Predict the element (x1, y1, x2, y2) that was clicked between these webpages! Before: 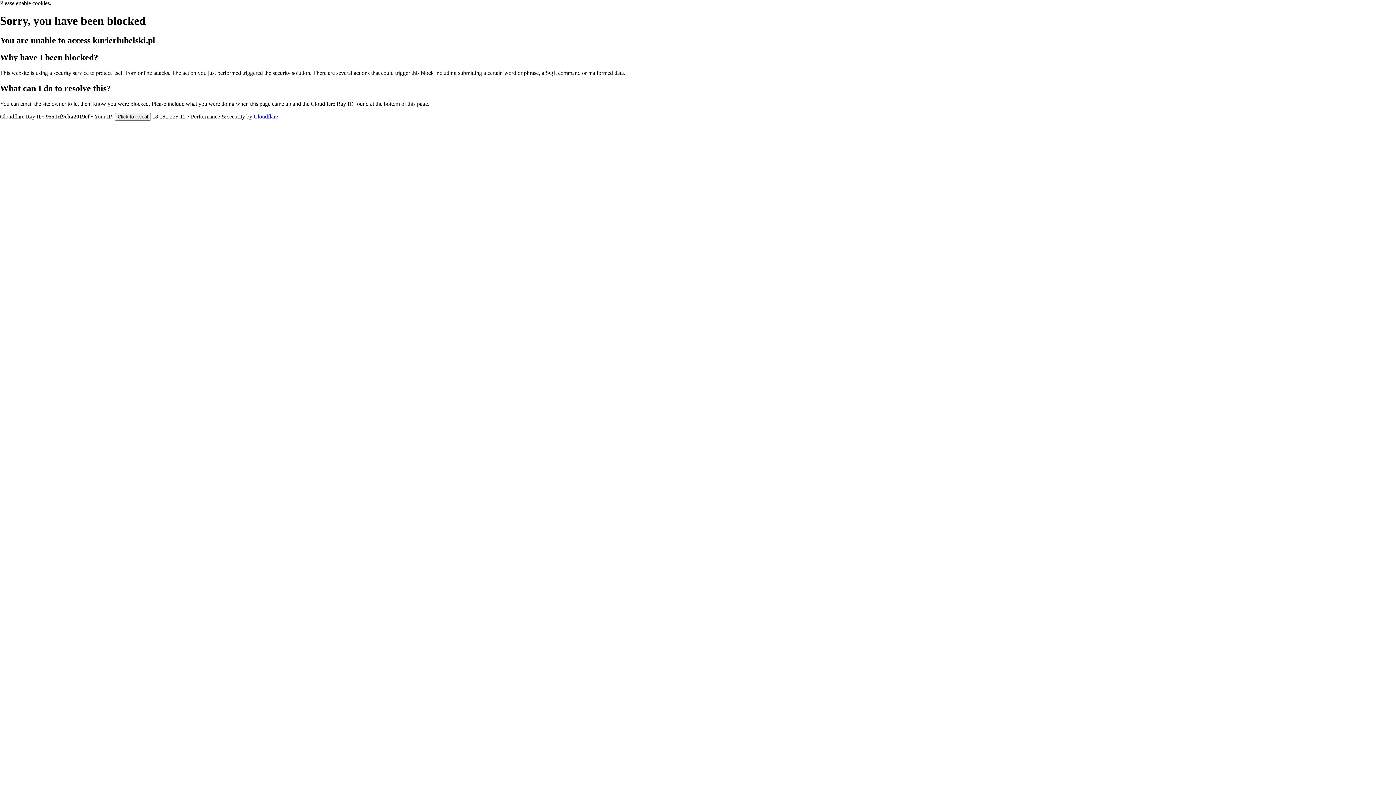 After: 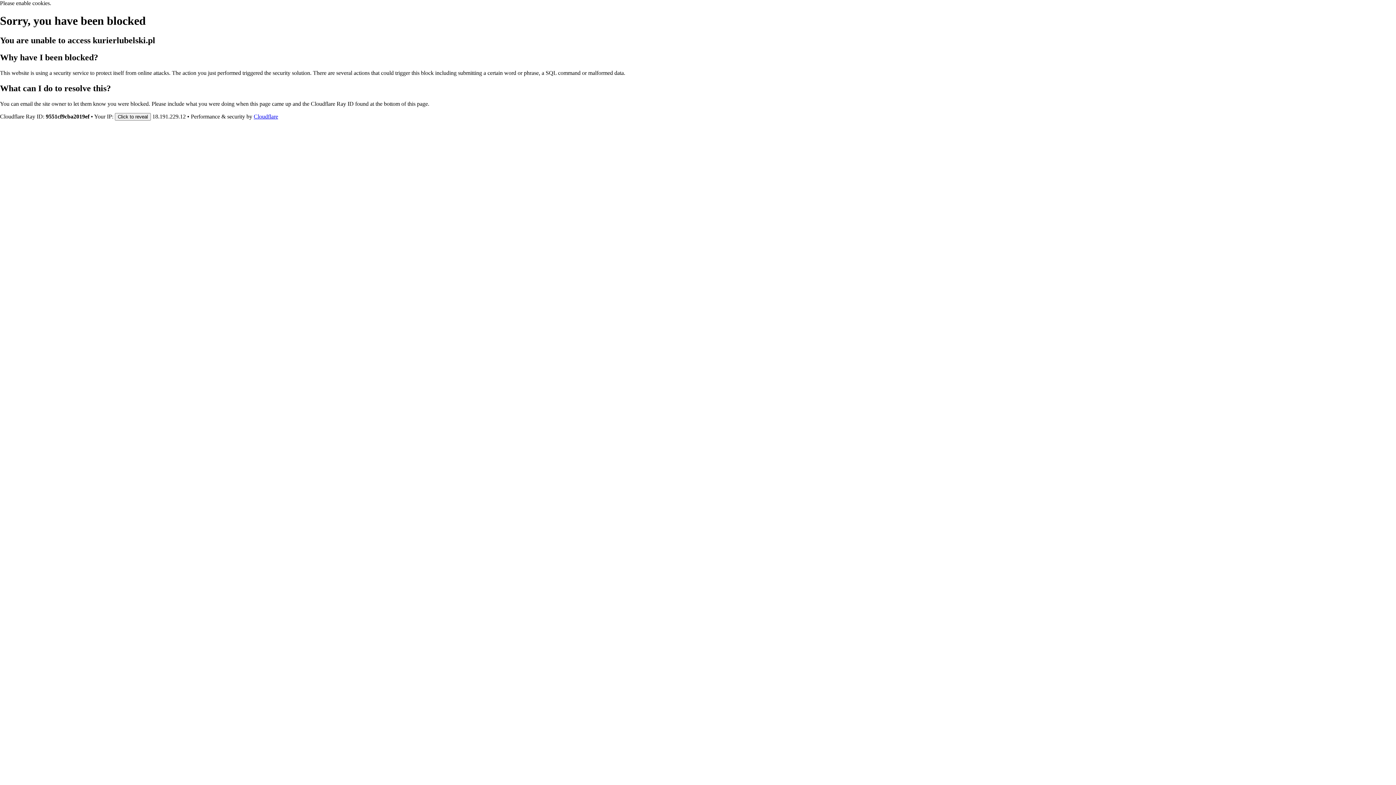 Action: bbox: (253, 113, 278, 119) label: Cloudflare